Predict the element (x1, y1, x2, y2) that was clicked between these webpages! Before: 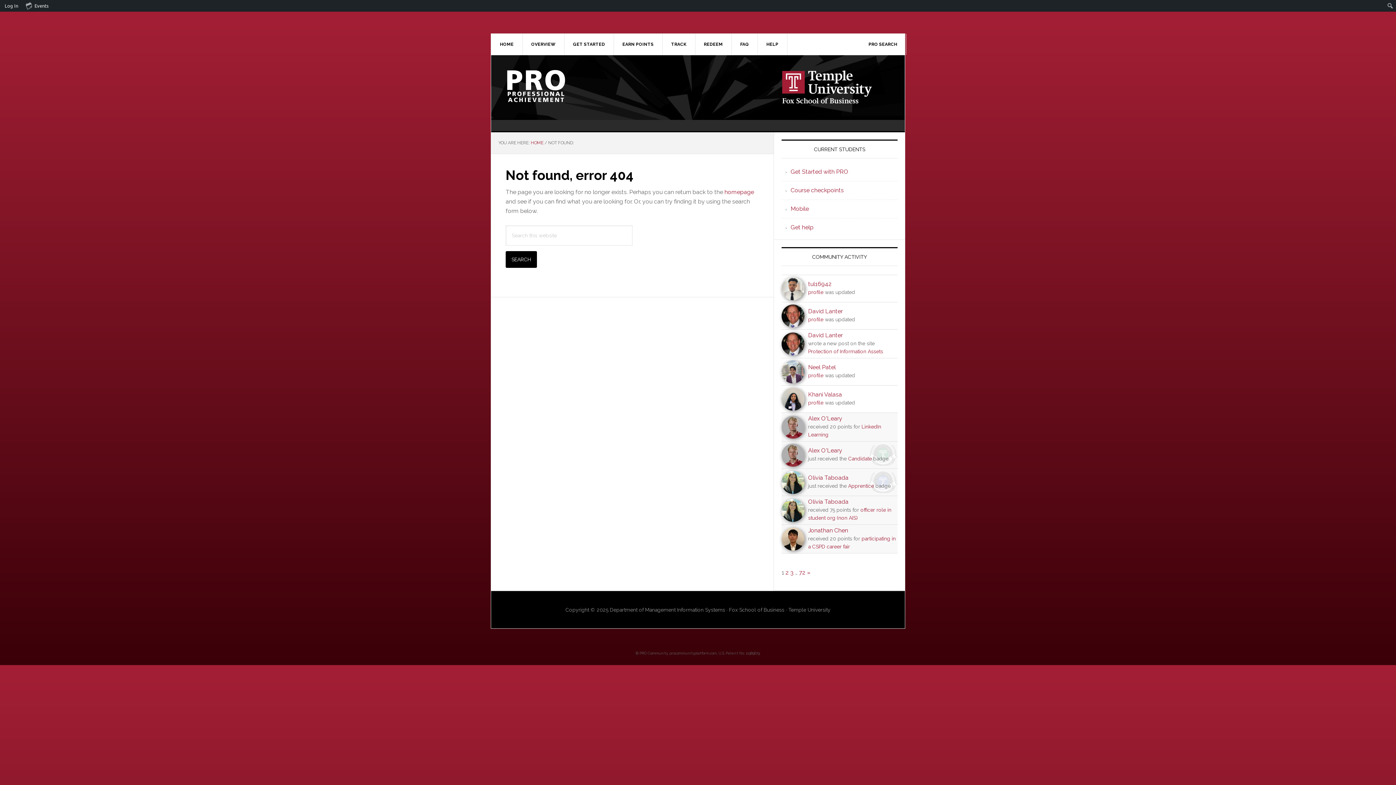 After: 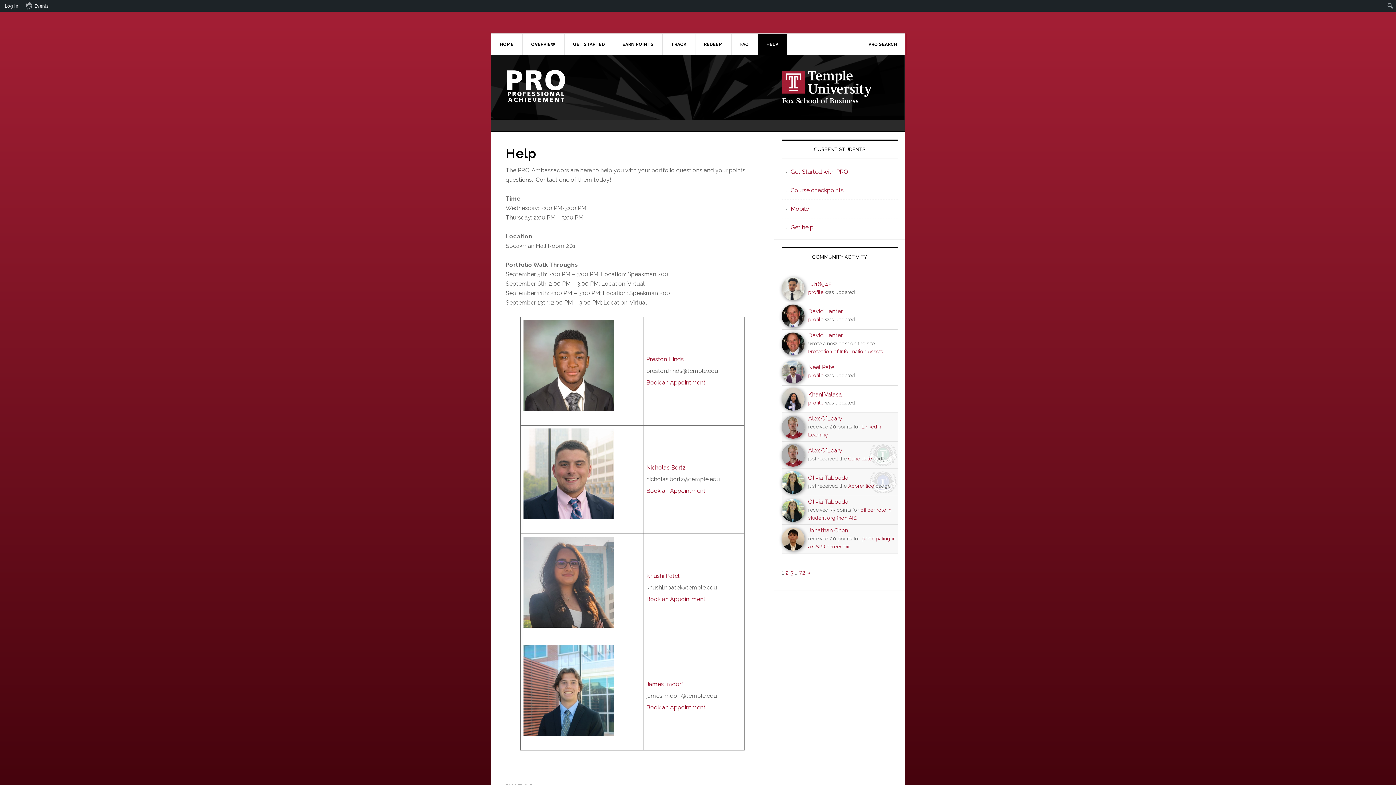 Action: bbox: (757, 33, 787, 54) label: HELP